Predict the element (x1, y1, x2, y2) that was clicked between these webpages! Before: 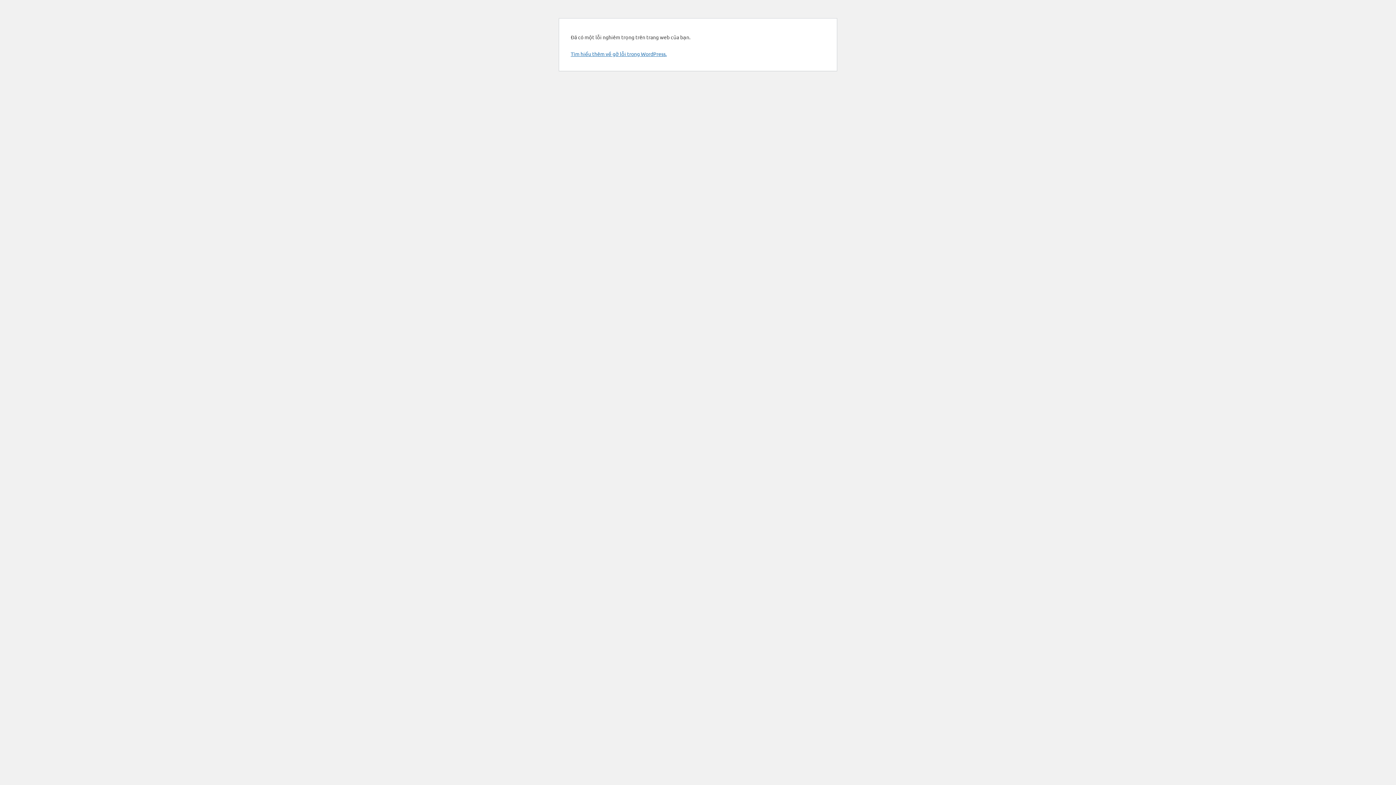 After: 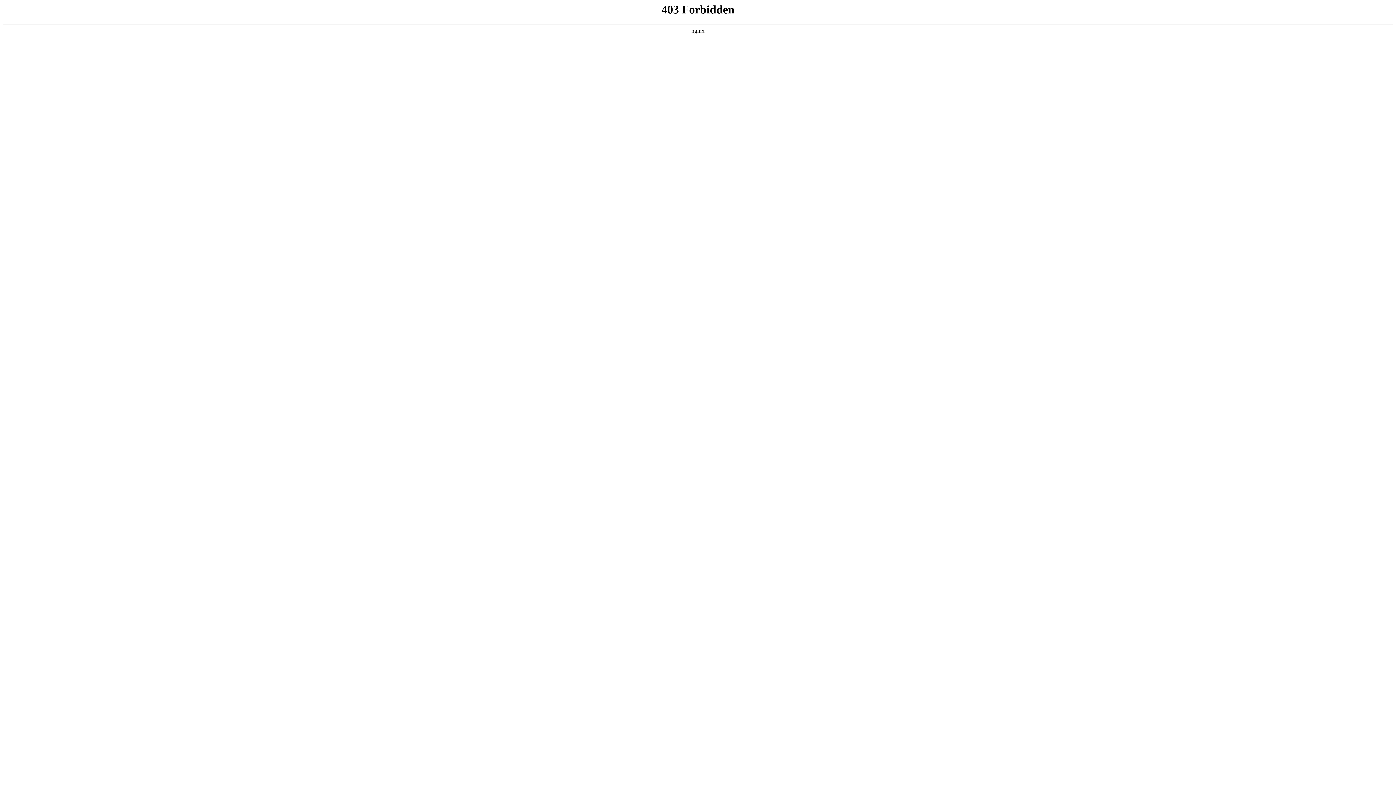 Action: label: Tìm hiểu thêm về gỡ lỗi trong WordPress. bbox: (570, 50, 666, 57)